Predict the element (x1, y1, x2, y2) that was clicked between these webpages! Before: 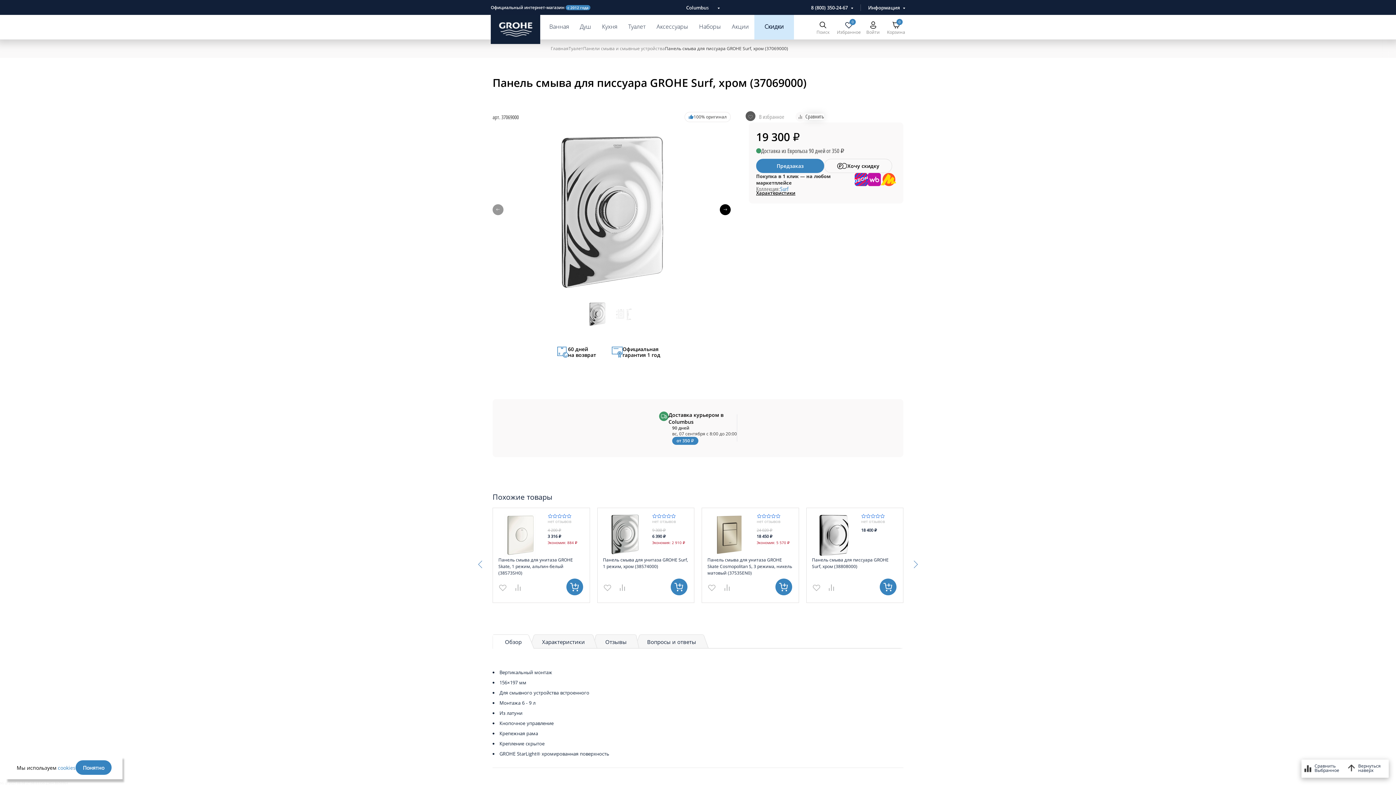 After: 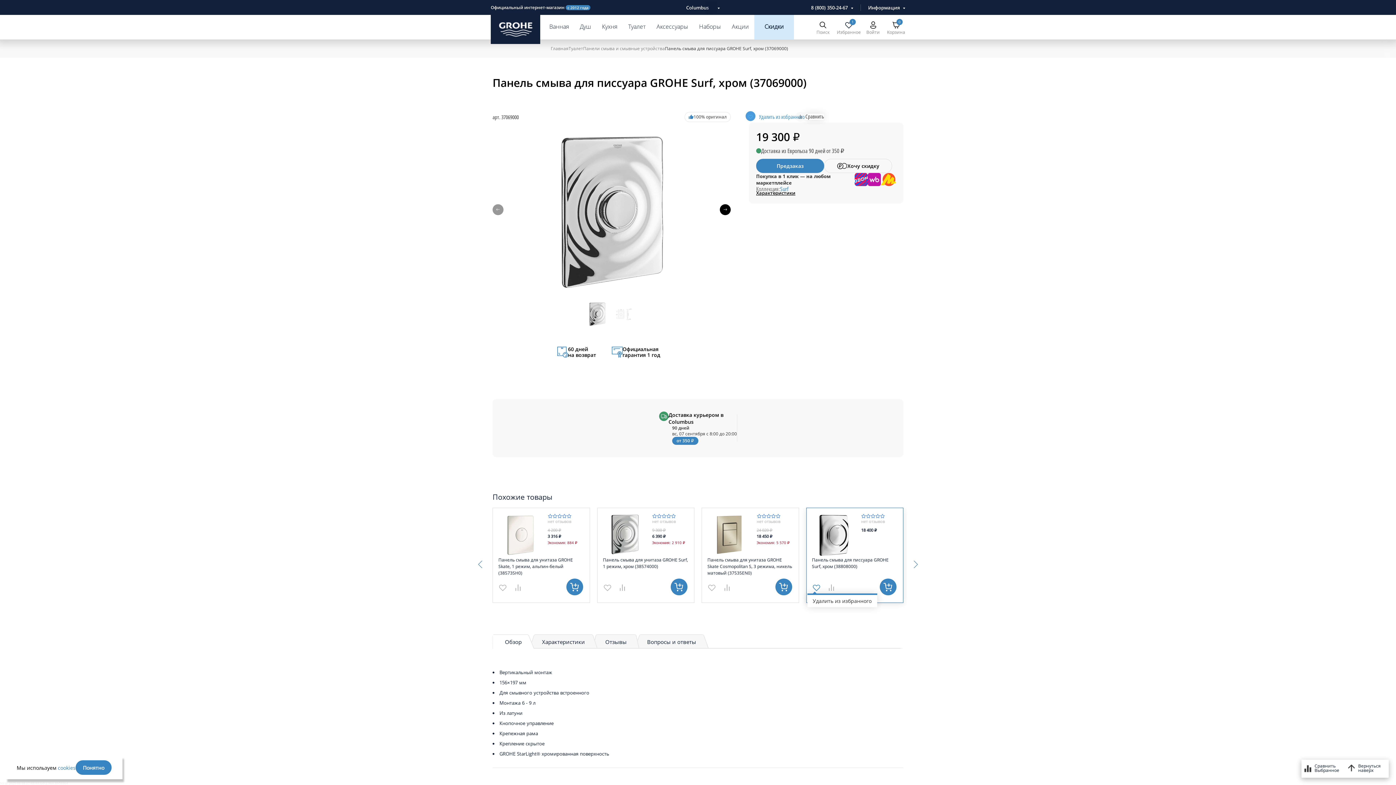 Action: label: В избранное bbox: (812, 583, 820, 592)